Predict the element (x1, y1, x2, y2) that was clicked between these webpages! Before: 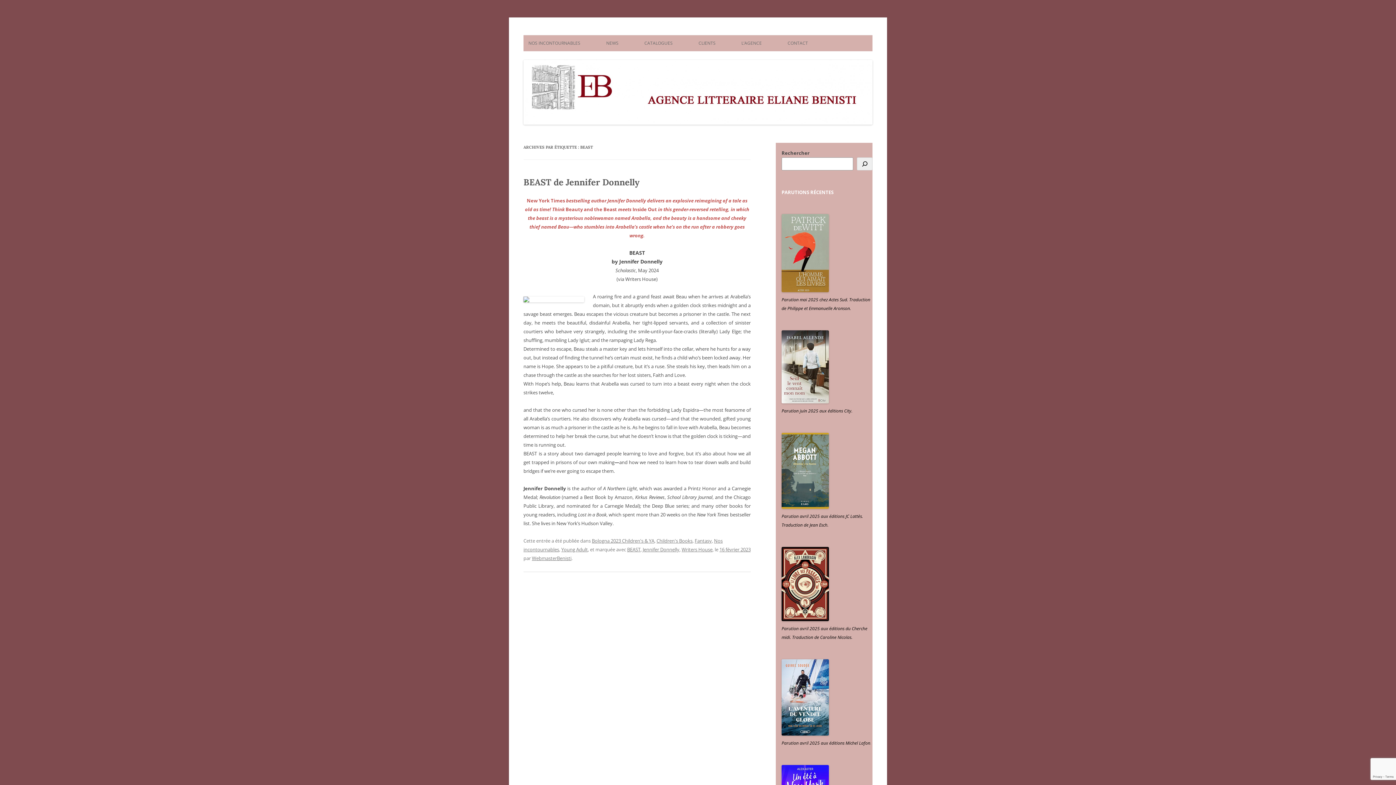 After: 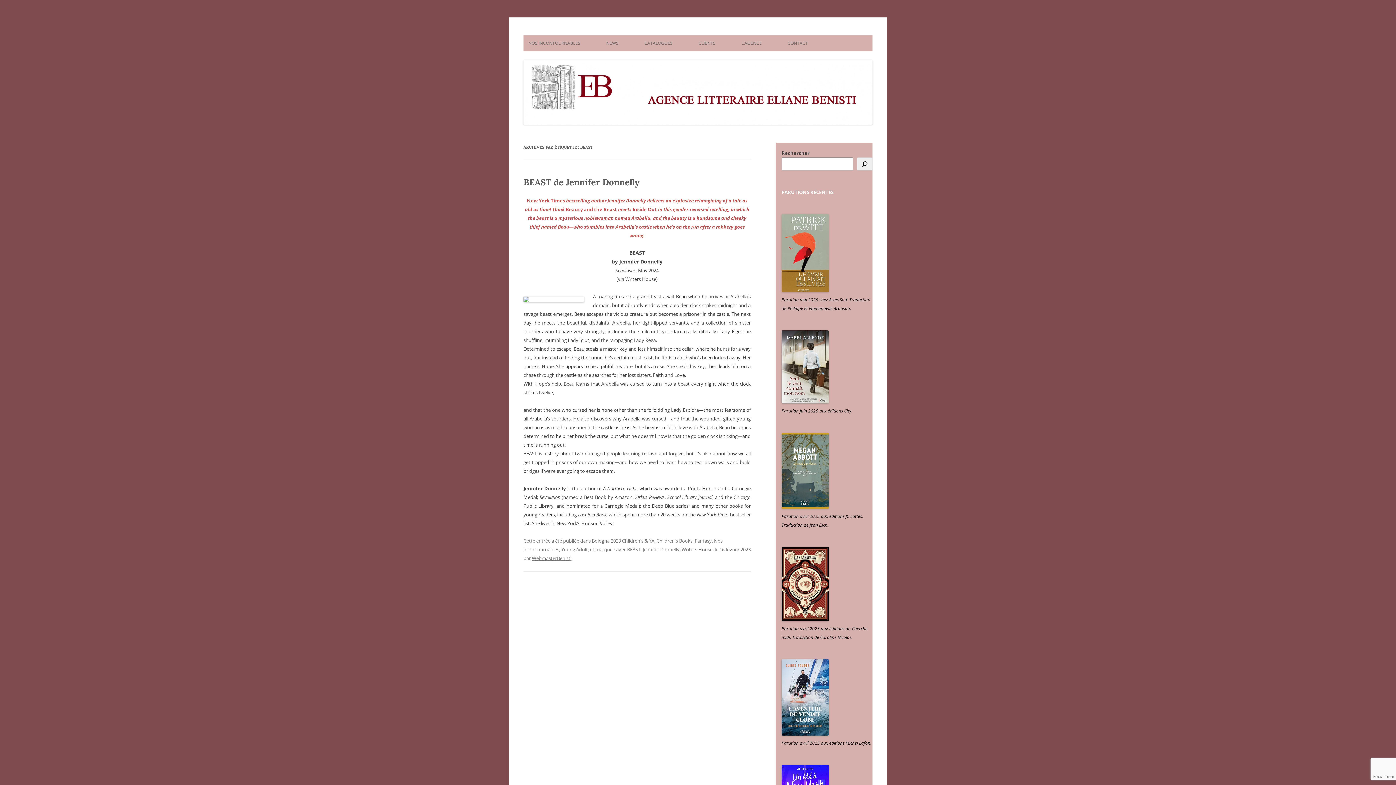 Action: label: BEAST bbox: (627, 546, 640, 553)